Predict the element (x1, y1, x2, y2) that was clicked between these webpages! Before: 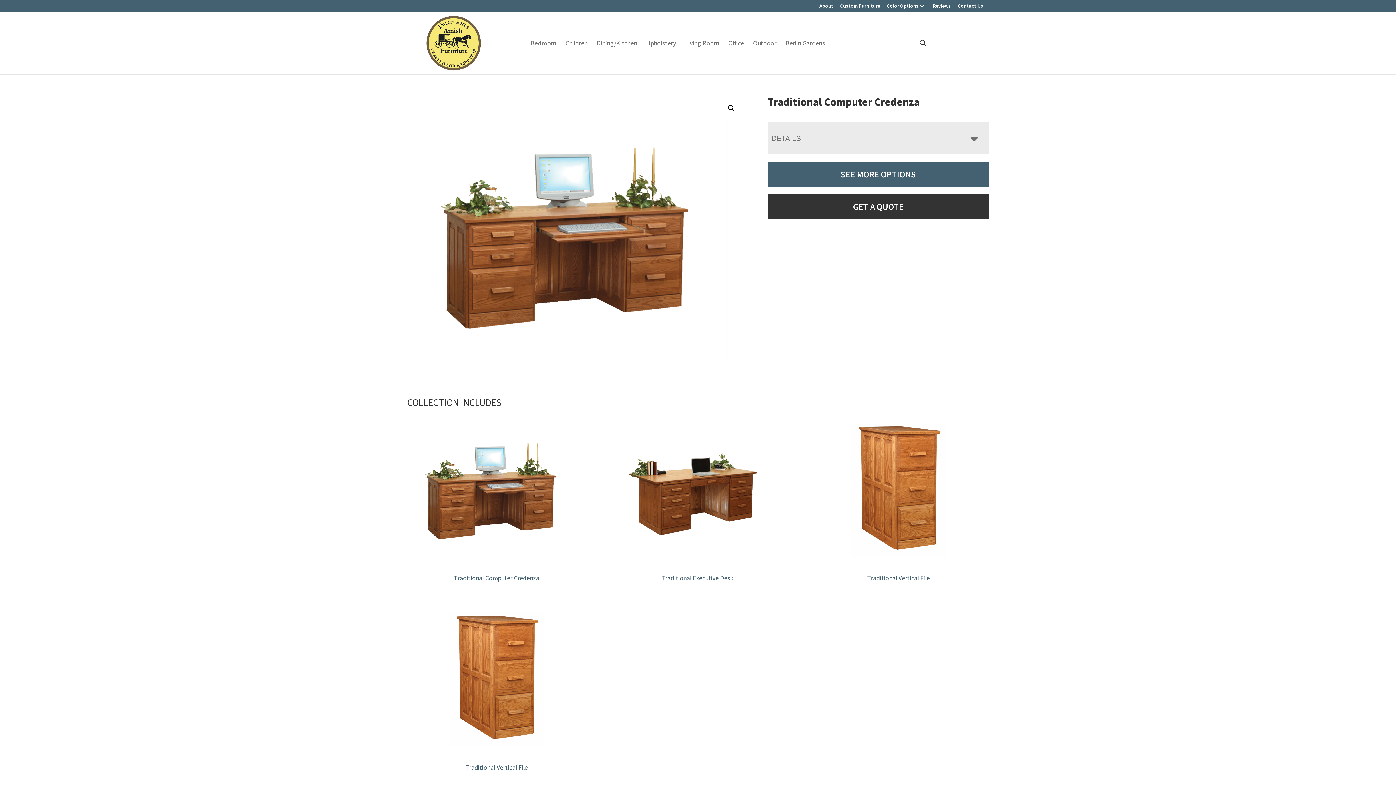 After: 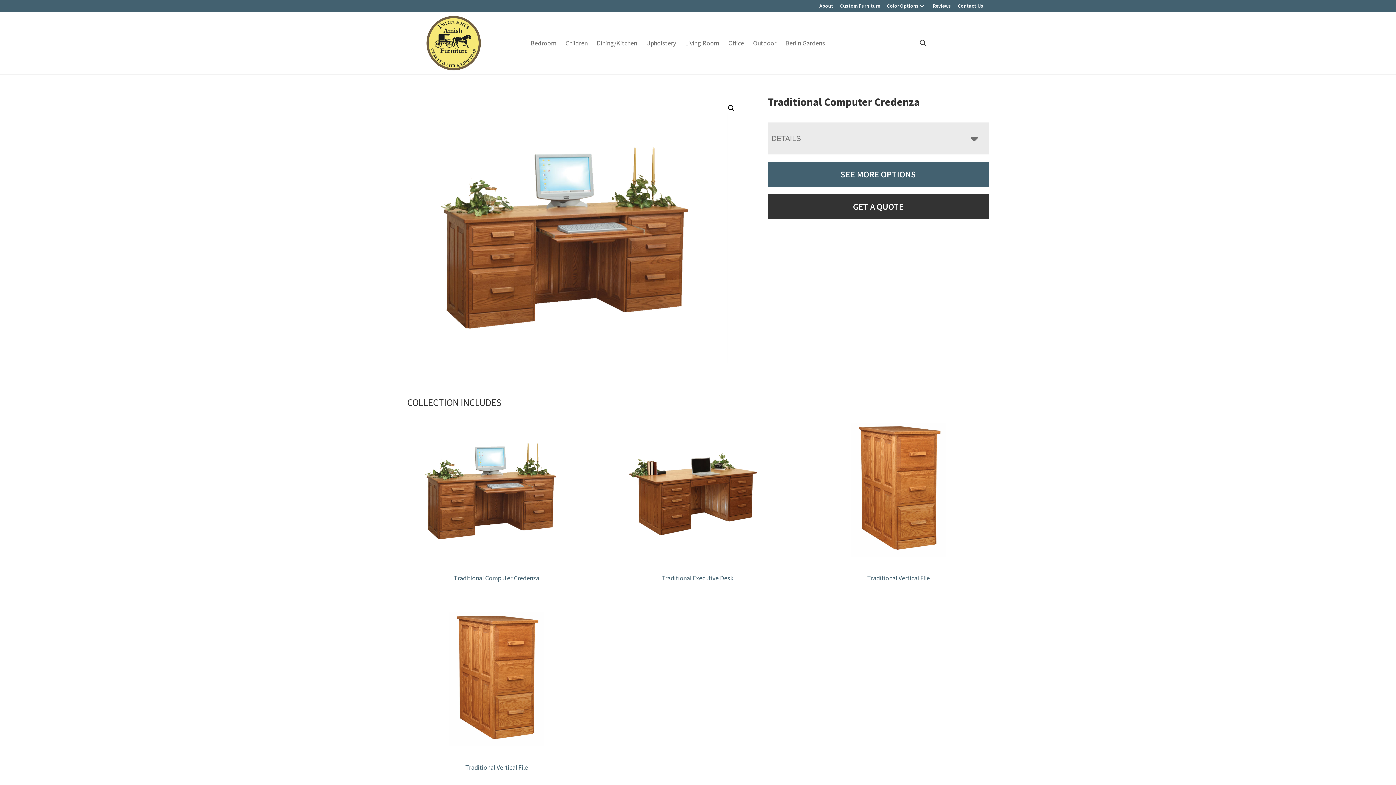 Action: label: Traditional Computer Credenza bbox: (407, 415, 586, 585)